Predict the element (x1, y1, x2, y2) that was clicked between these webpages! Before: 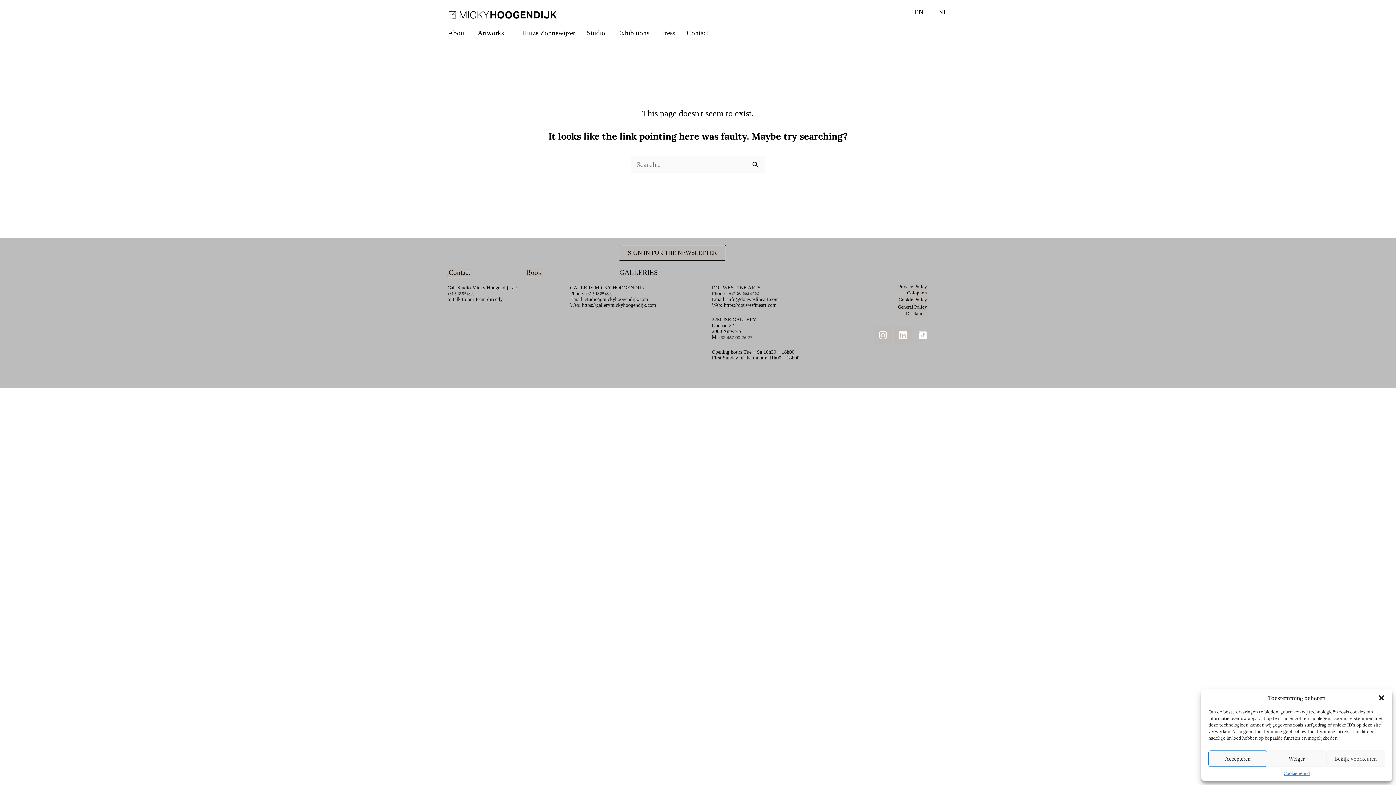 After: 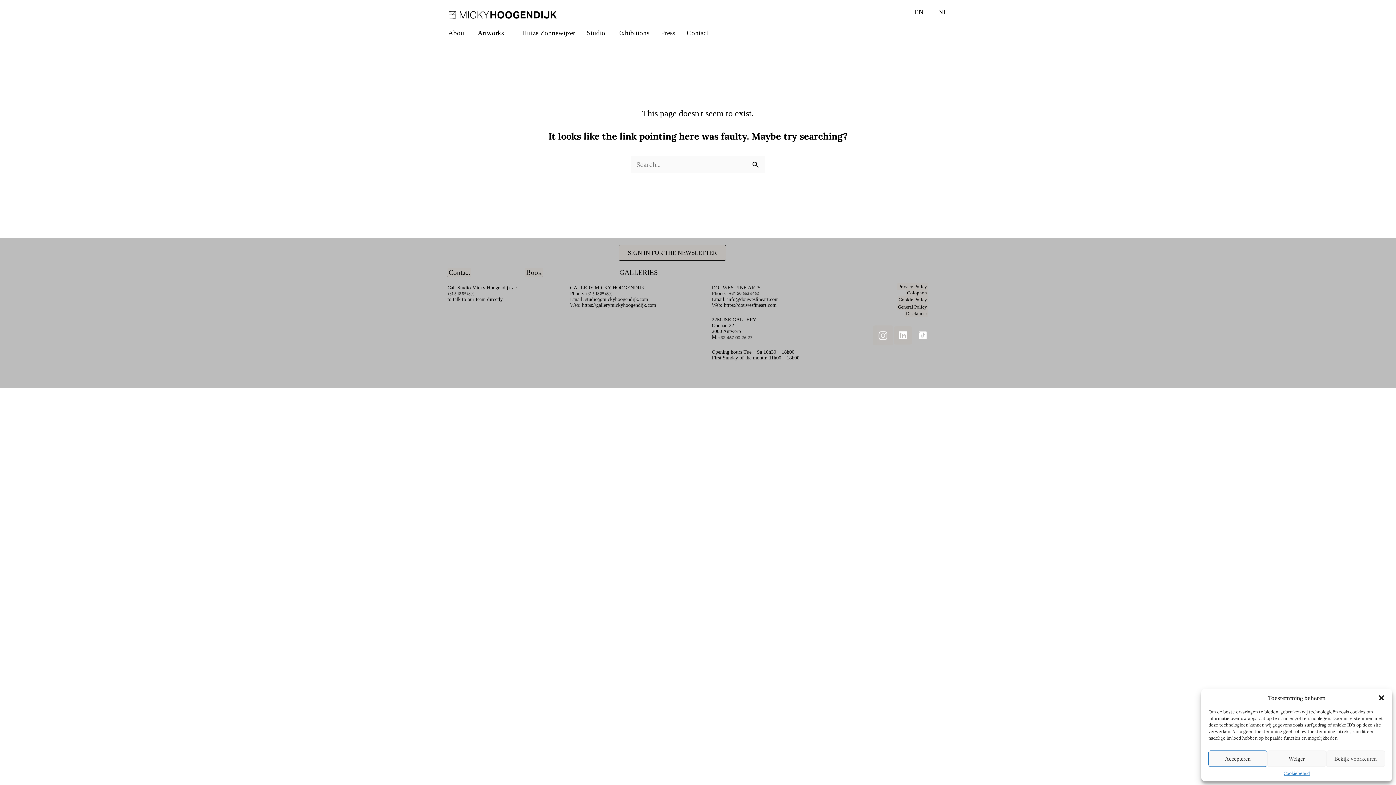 Action: label: Instagram bbox: (874, 326, 892, 344)